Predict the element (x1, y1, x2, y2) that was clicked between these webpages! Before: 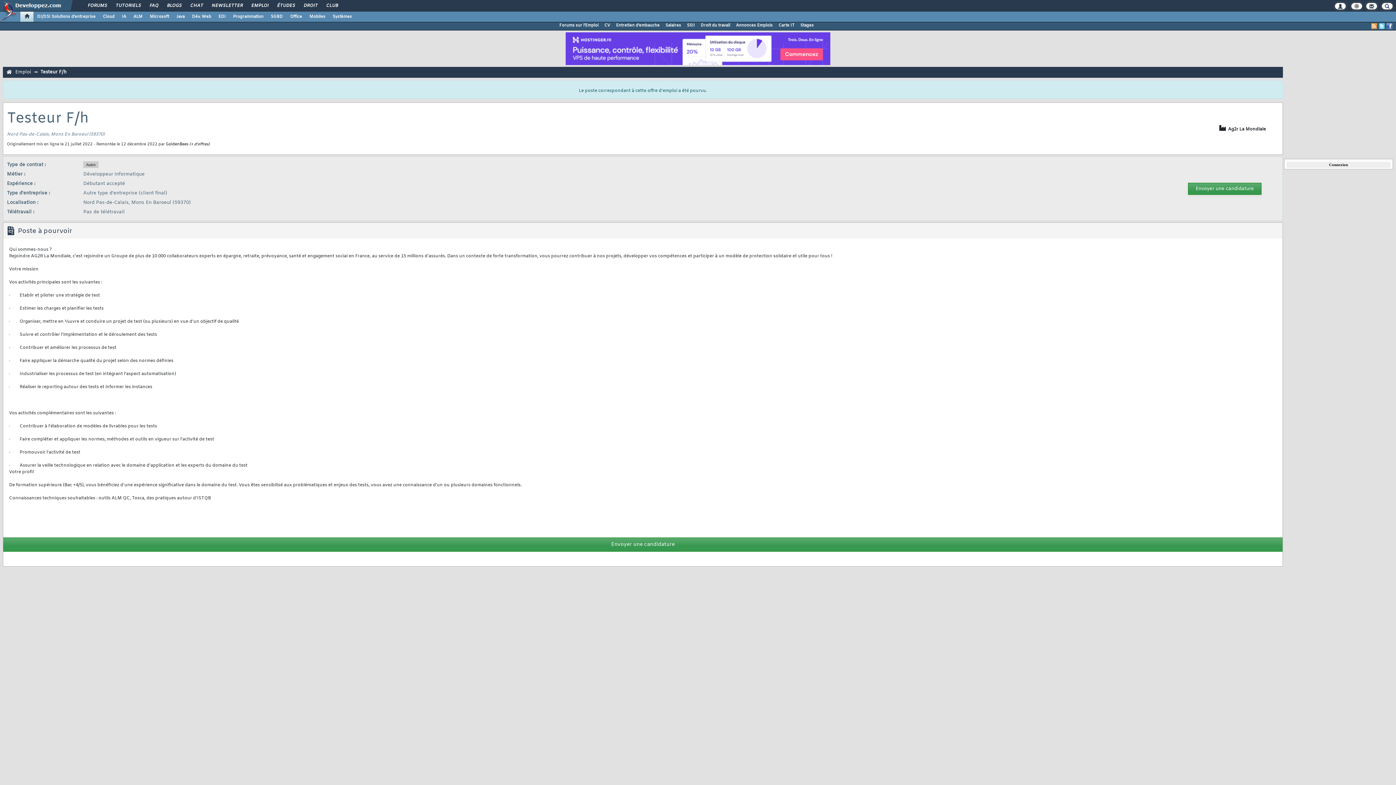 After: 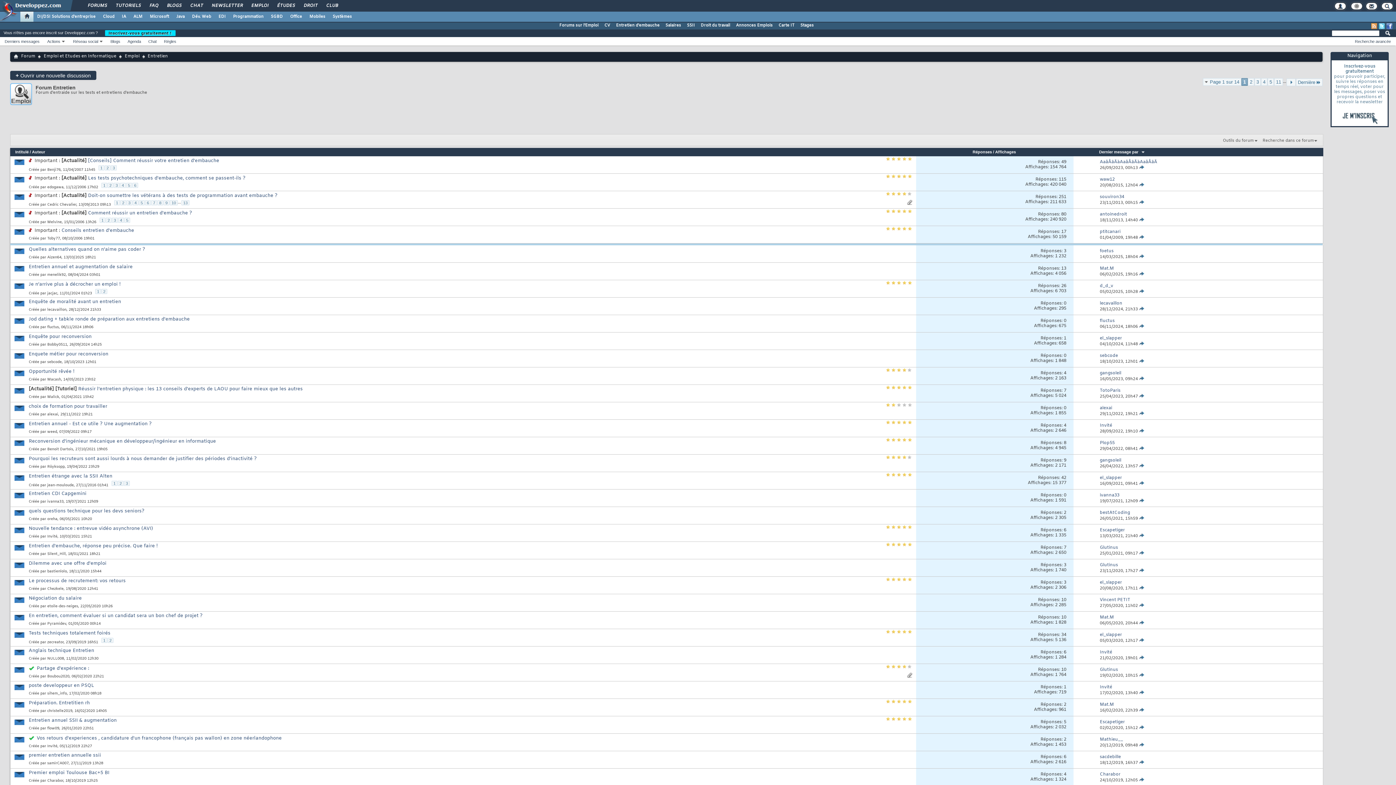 Action: bbox: (613, 21, 662, 29) label: Entretien d'embauche